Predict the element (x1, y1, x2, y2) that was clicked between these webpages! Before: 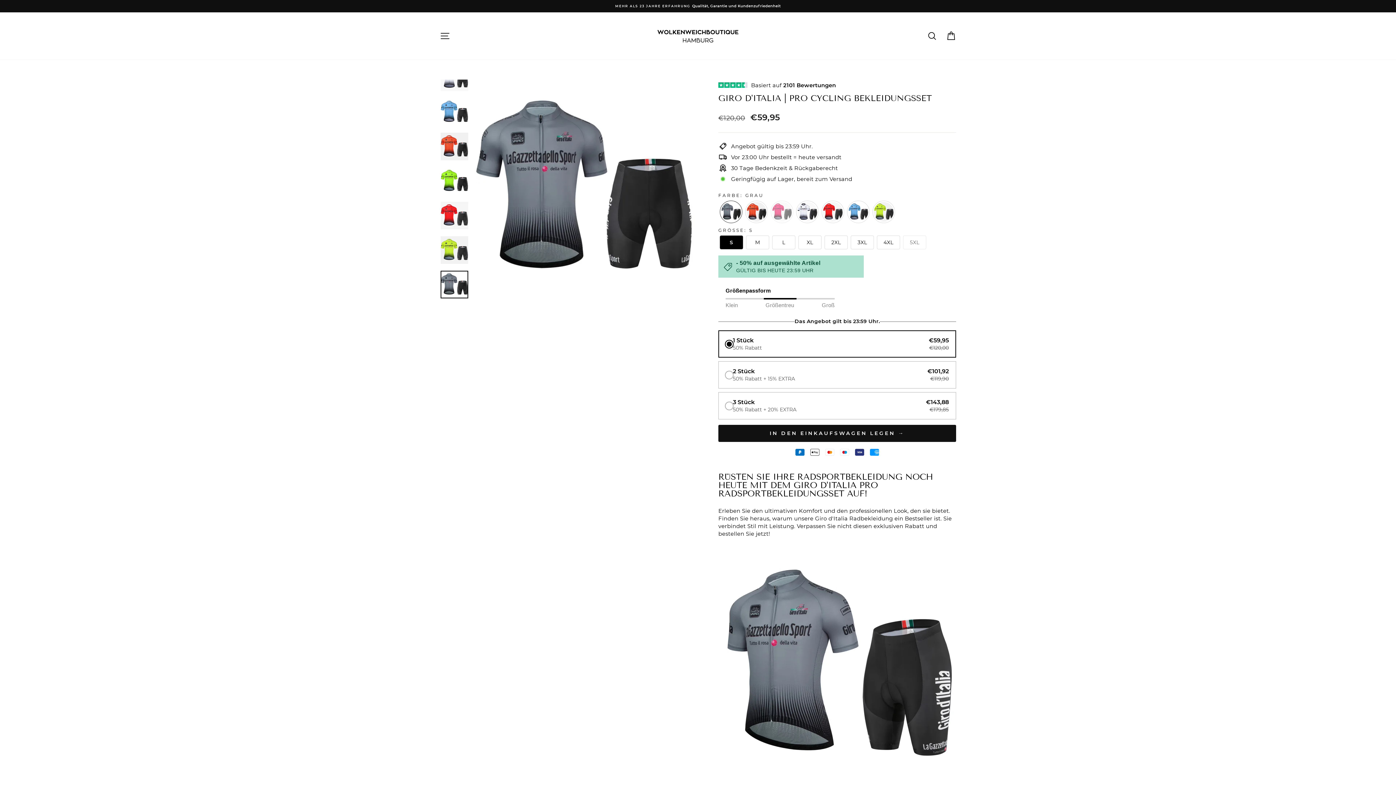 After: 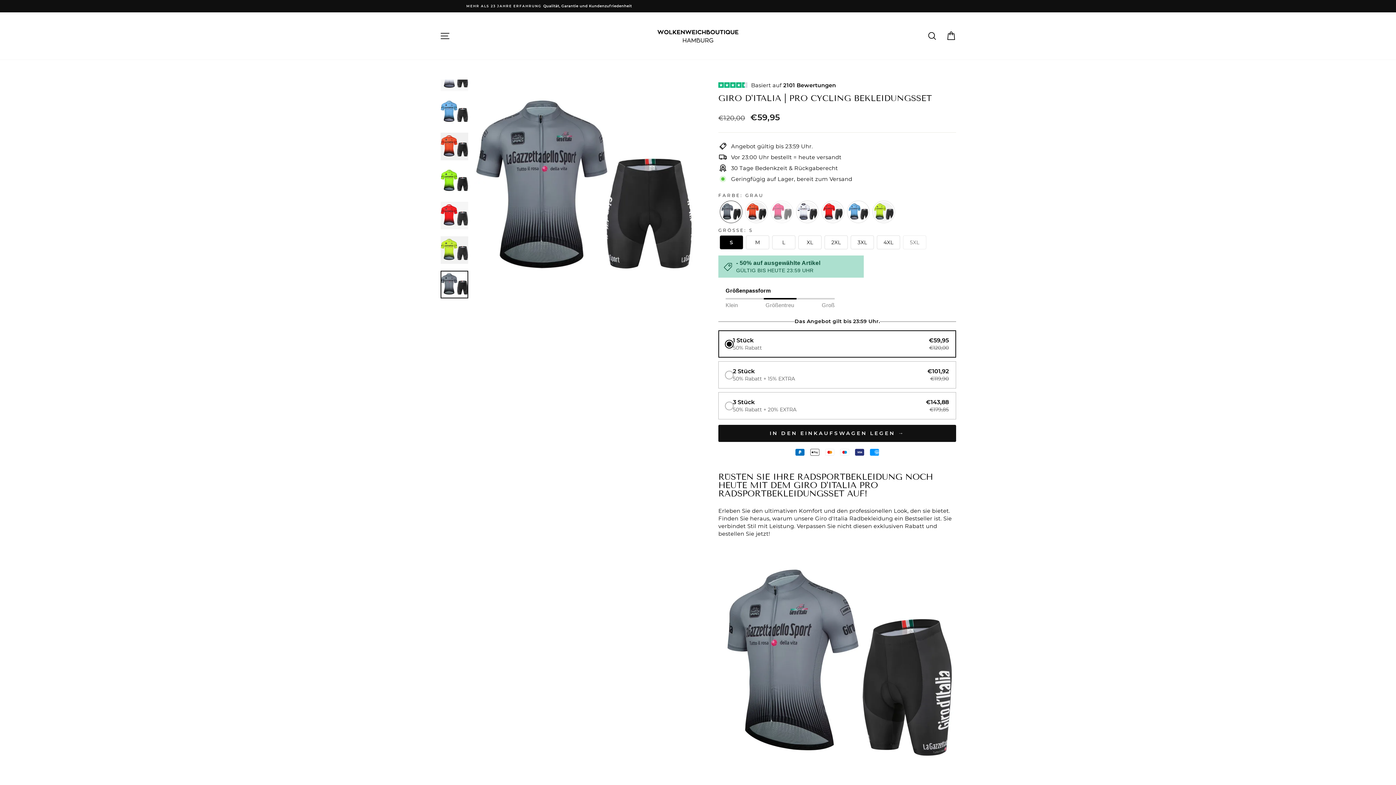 Action: label: Grau bbox: (720, 200, 742, 223)